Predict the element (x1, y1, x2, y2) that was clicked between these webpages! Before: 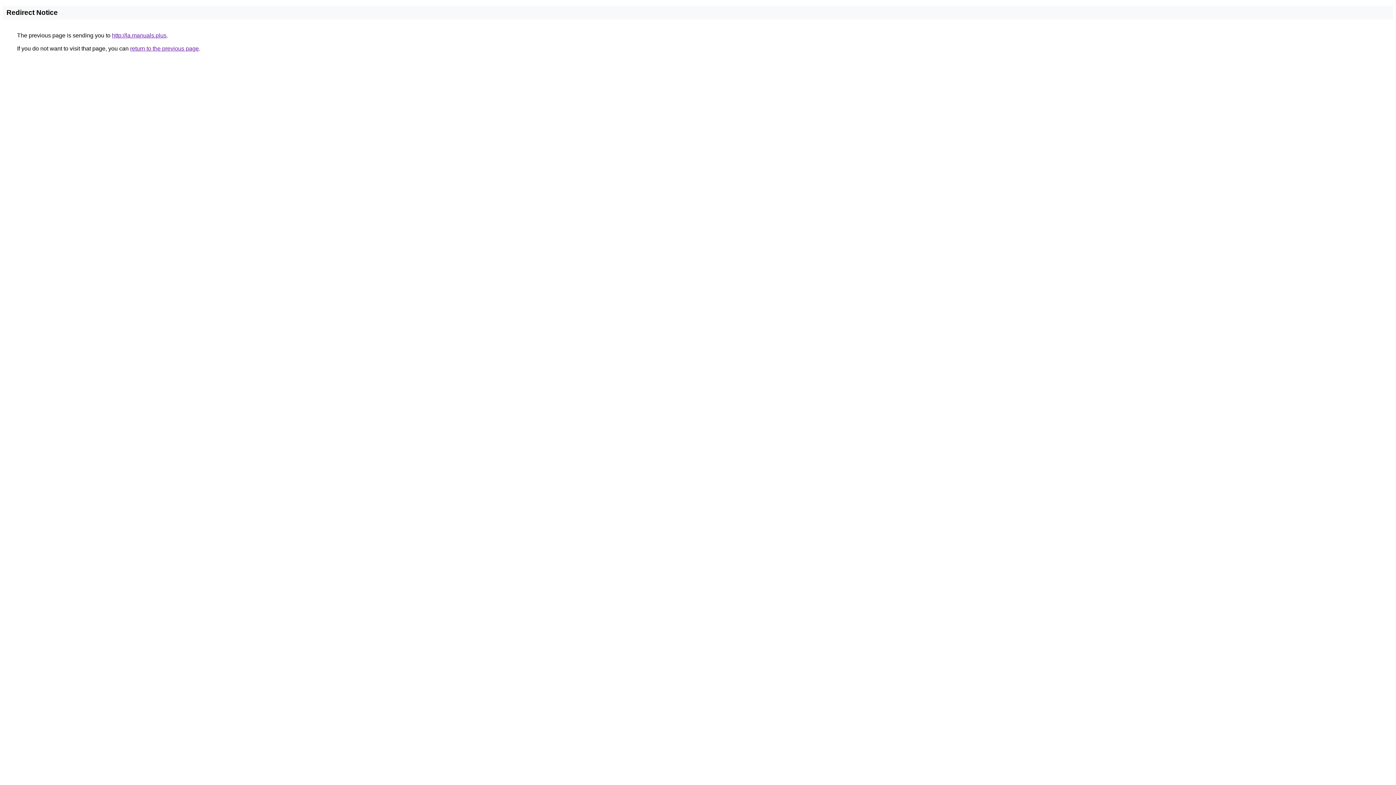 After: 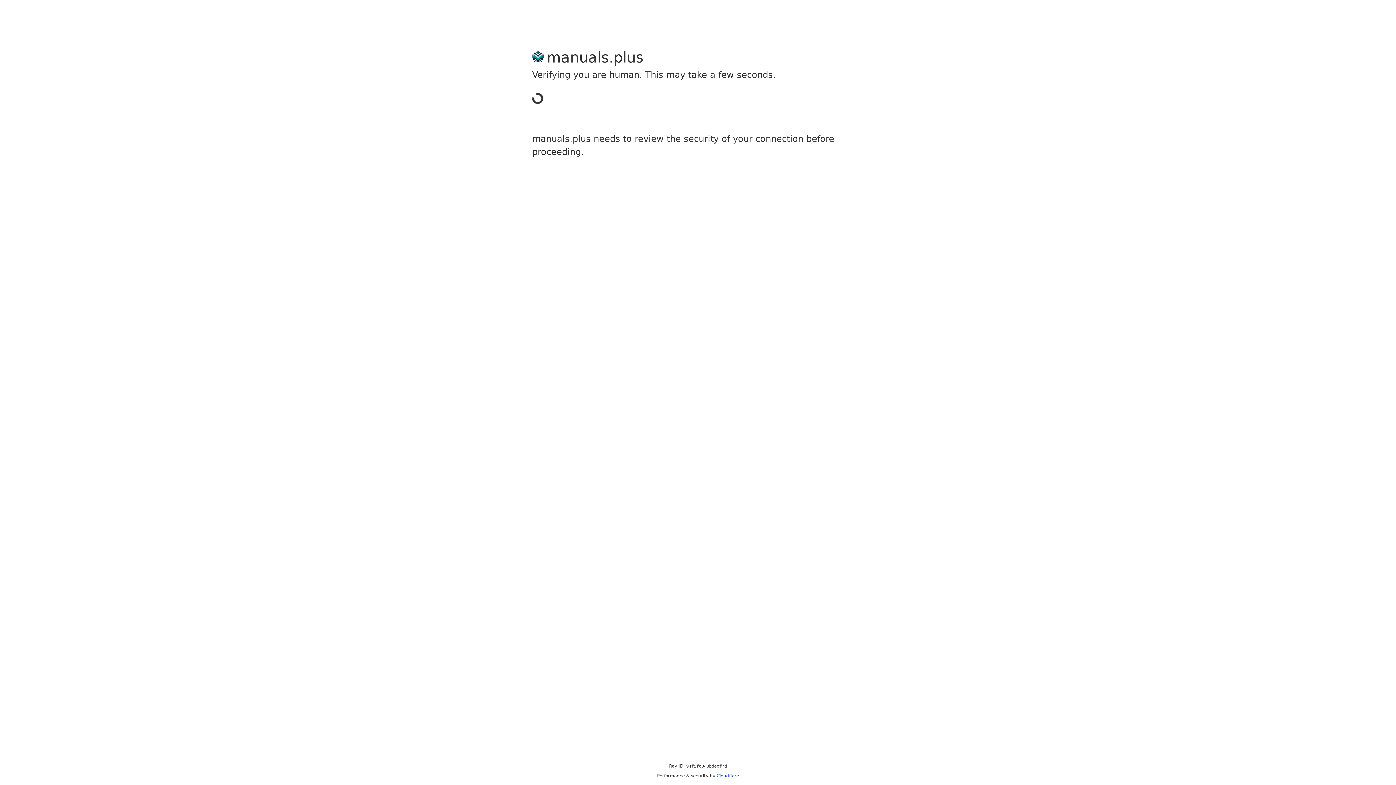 Action: label: http://la.manuals.plus bbox: (112, 32, 166, 38)